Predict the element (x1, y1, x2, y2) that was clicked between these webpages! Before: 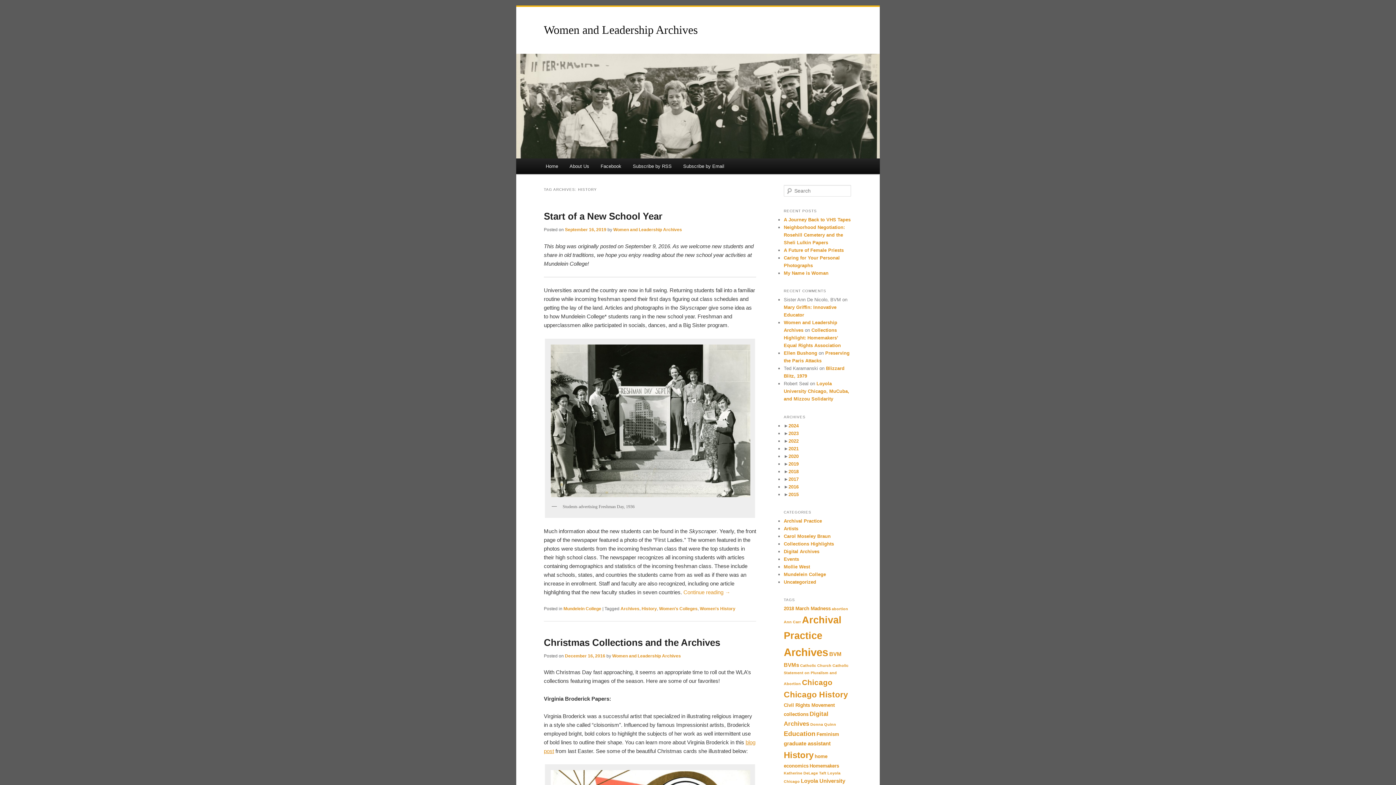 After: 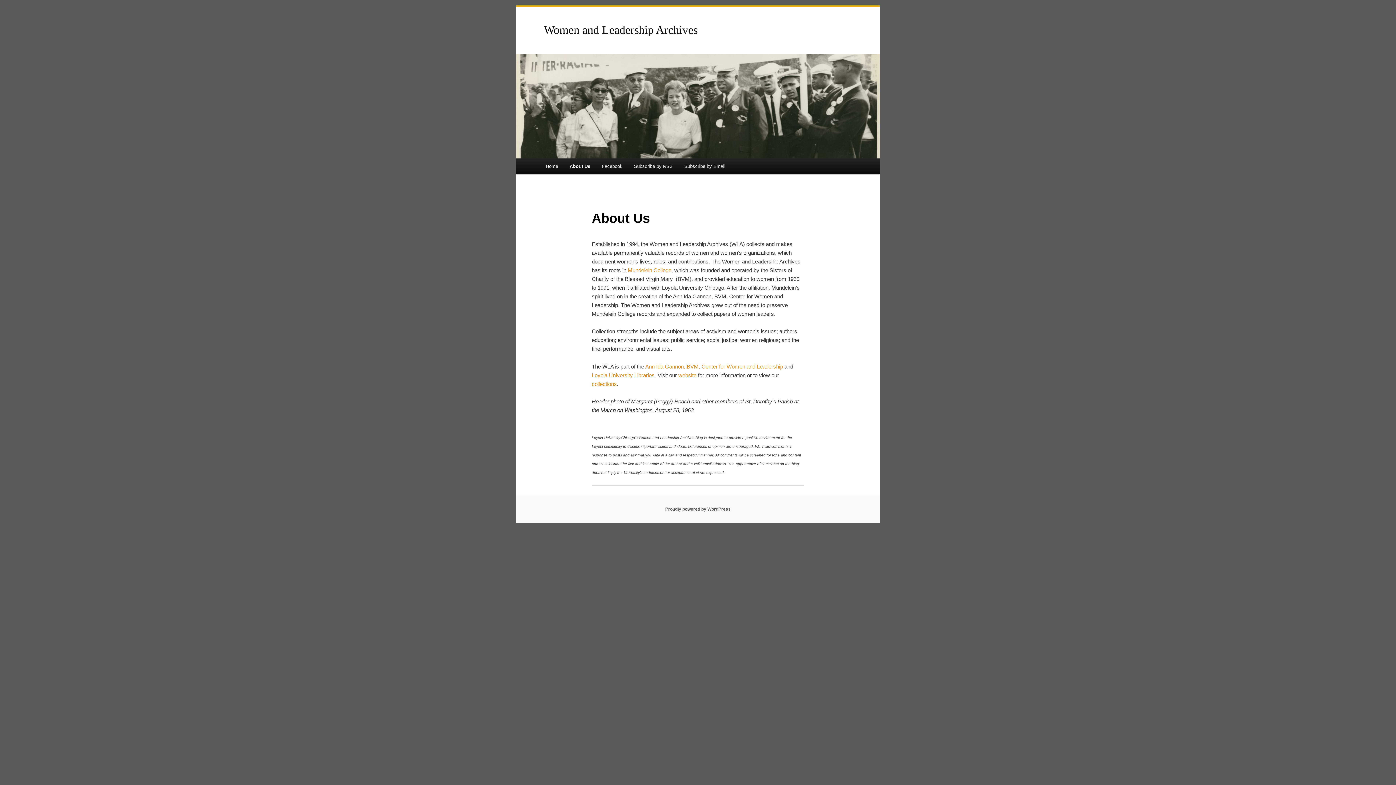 Action: bbox: (563, 158, 595, 174) label: About Us